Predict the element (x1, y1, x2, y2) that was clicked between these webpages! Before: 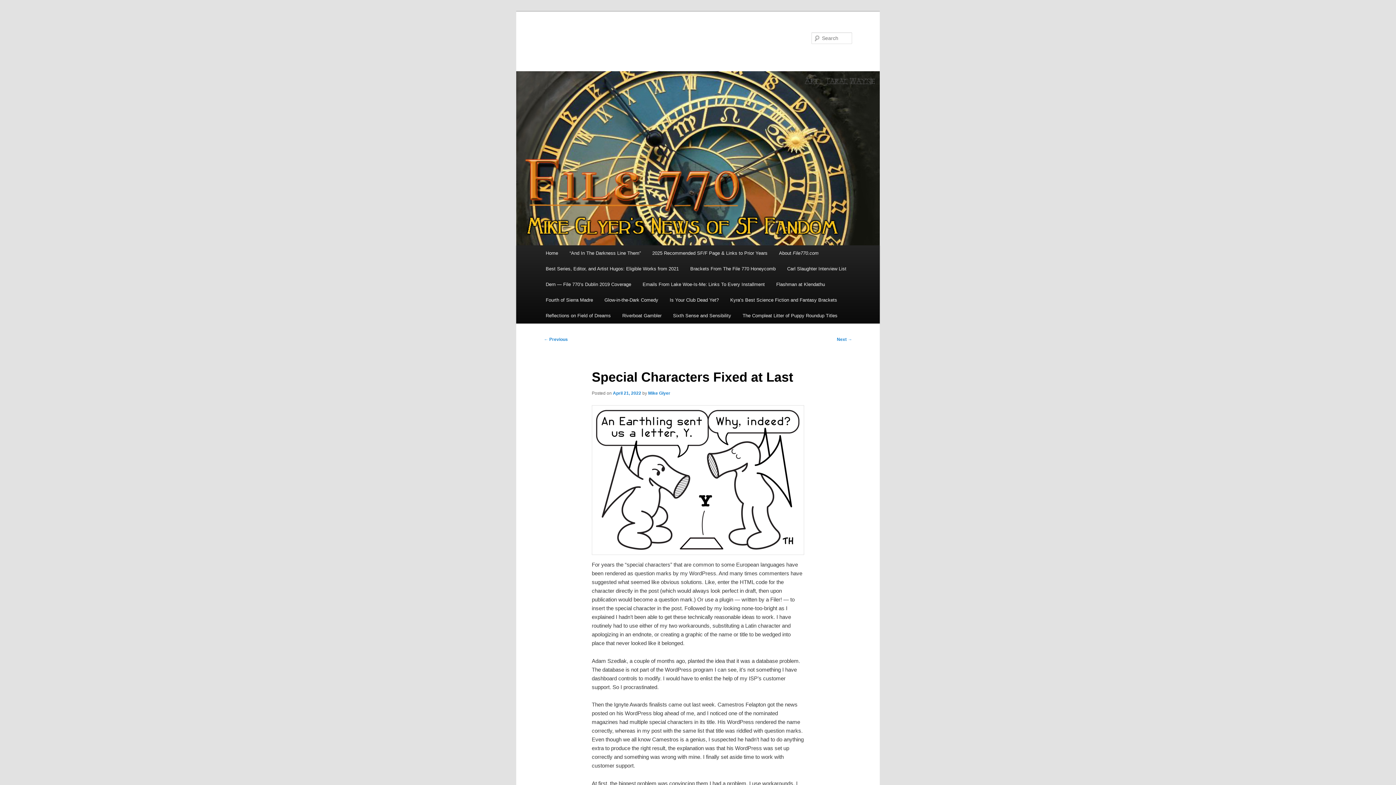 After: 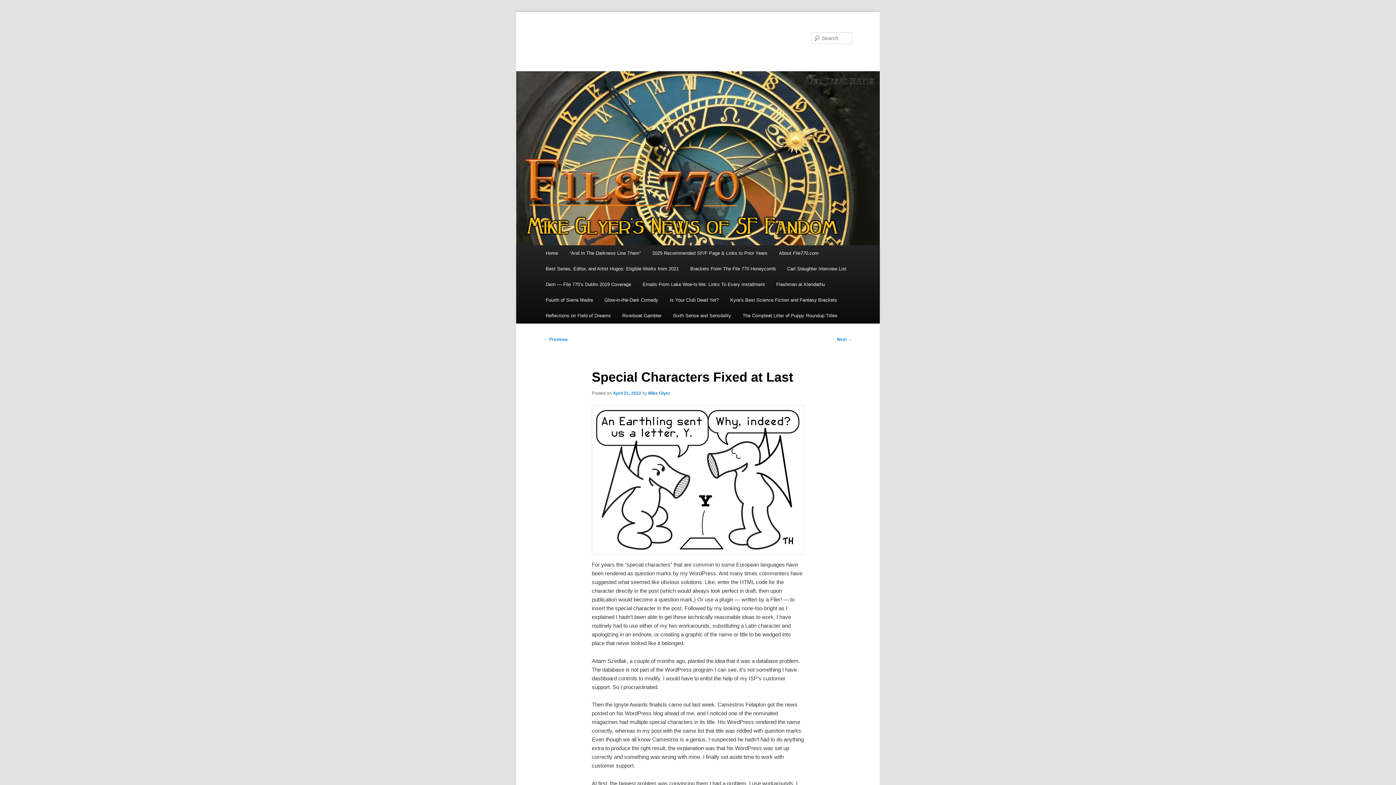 Action: label: April 21, 2022 bbox: (613, 390, 641, 396)